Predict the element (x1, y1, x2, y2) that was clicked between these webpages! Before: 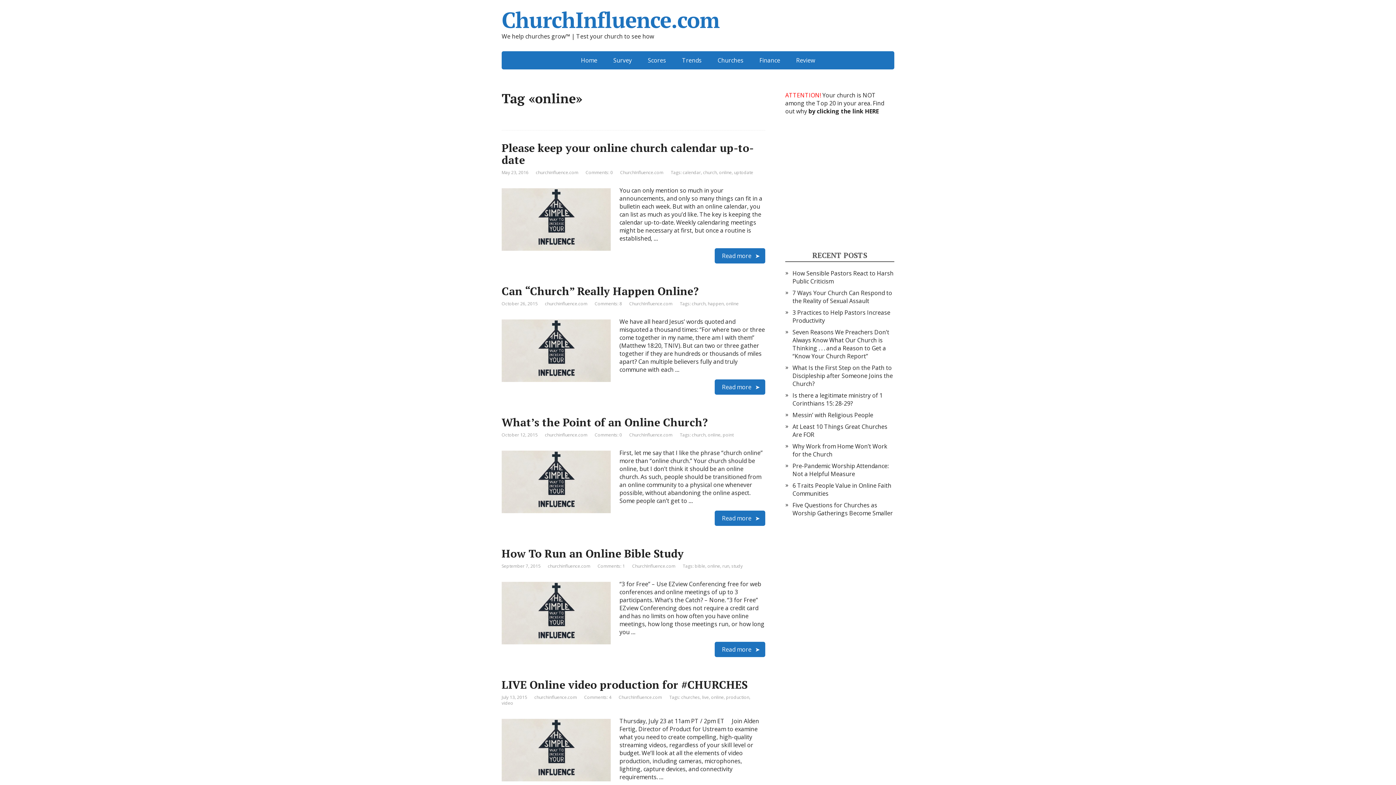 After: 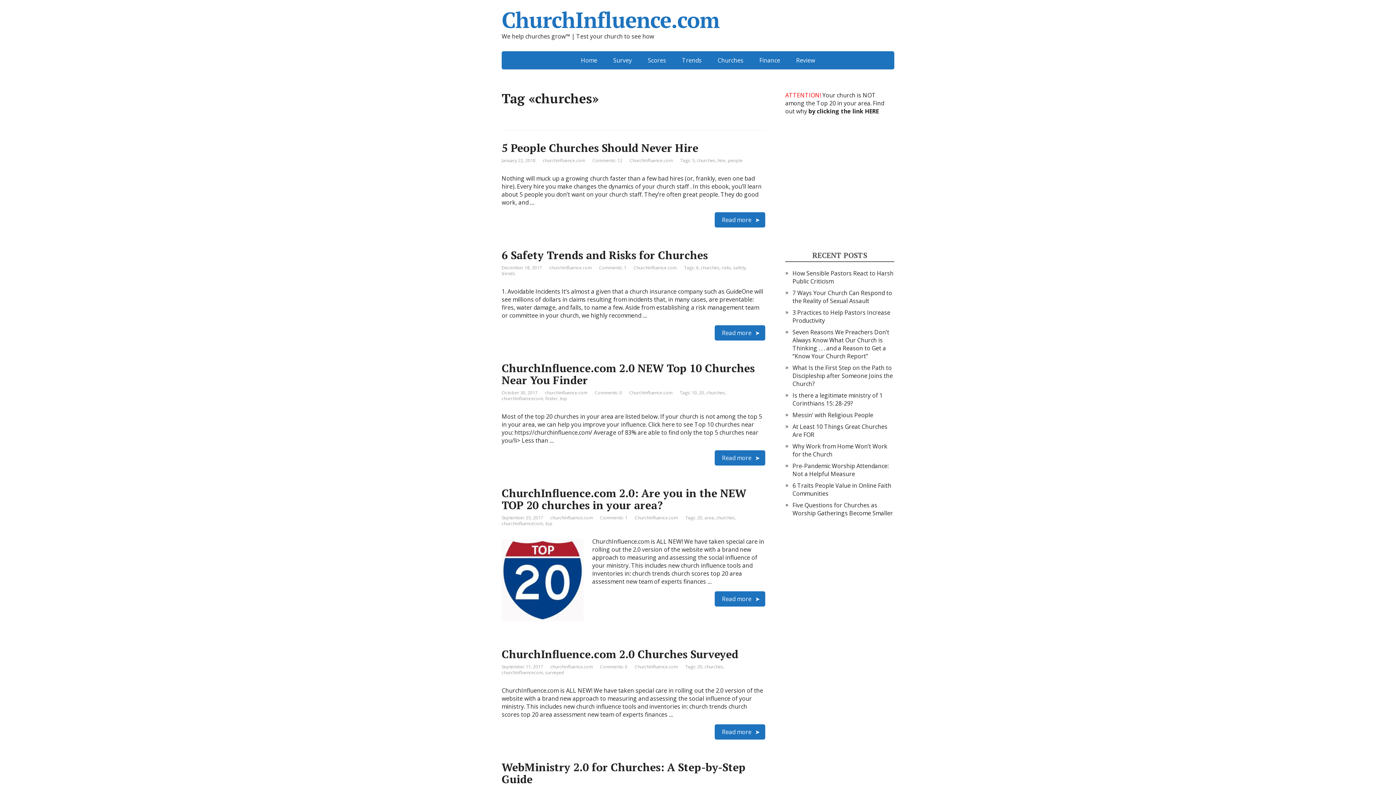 Action: label: churches bbox: (681, 694, 700, 700)